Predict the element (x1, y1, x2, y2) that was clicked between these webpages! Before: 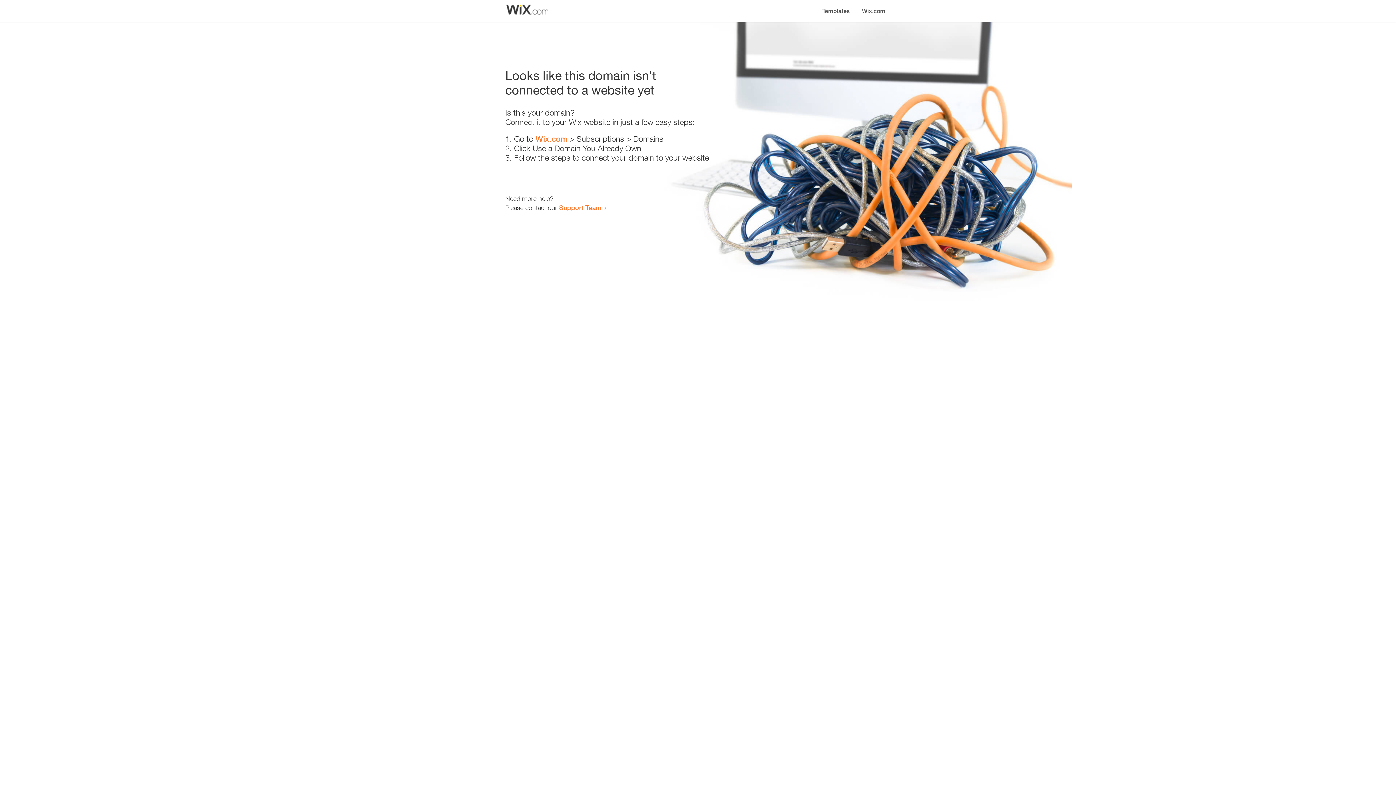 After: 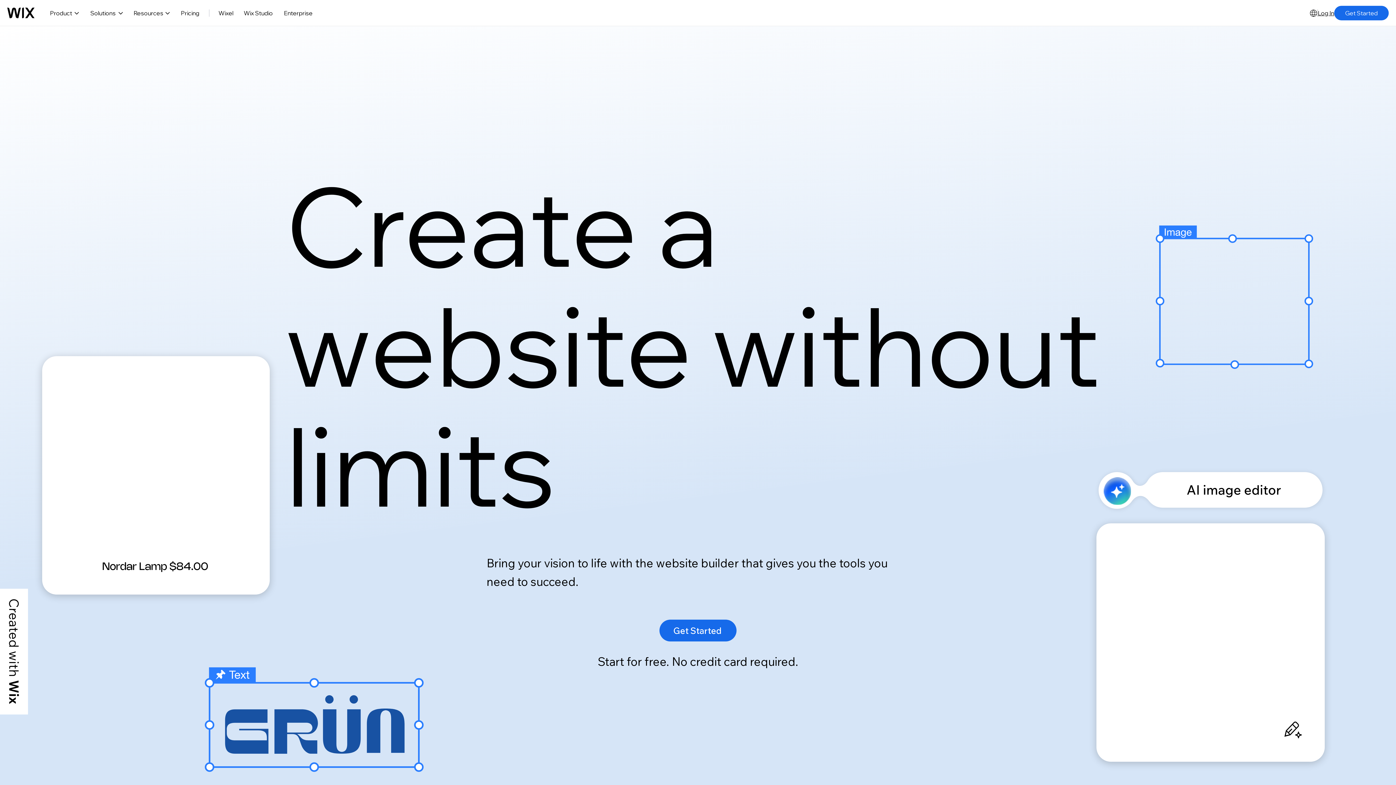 Action: label: Wix.com bbox: (535, 134, 567, 143)